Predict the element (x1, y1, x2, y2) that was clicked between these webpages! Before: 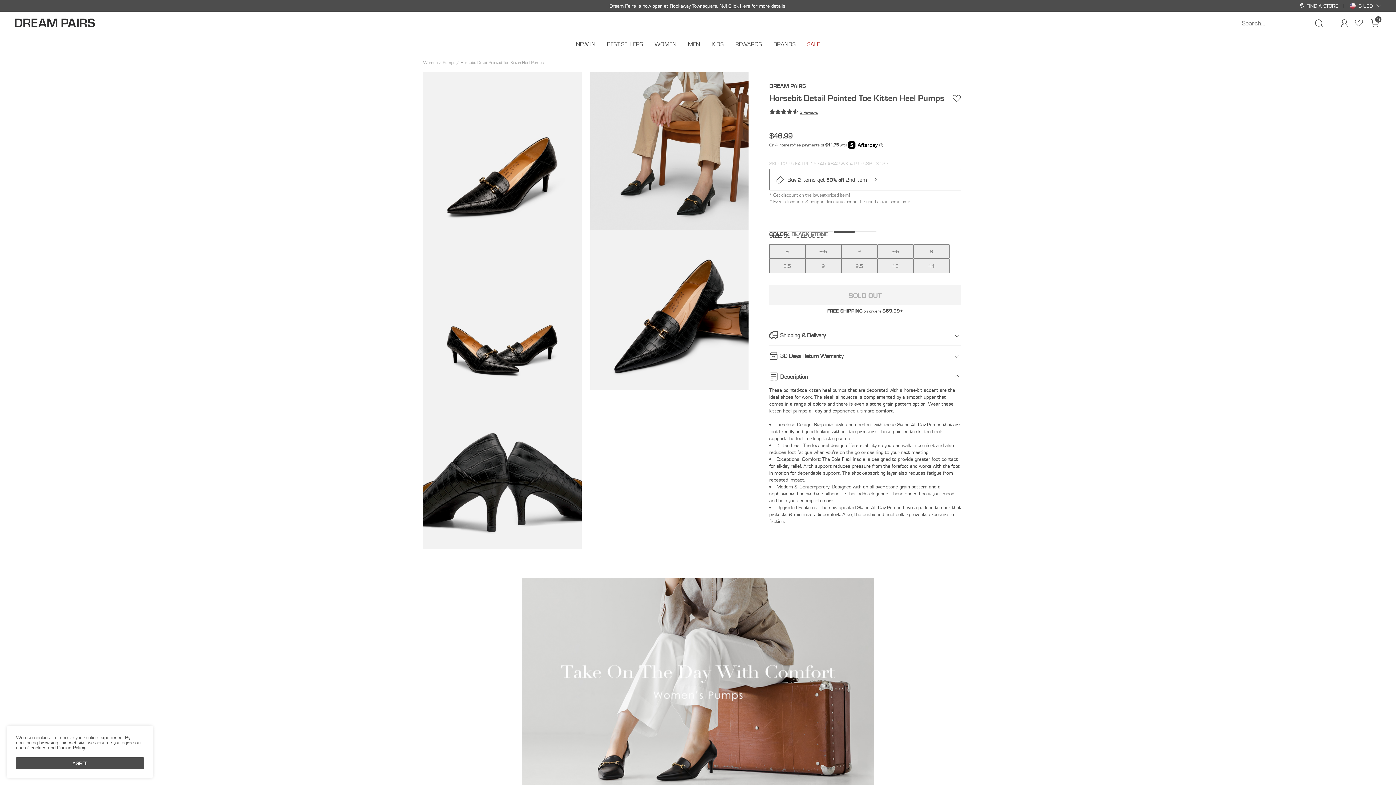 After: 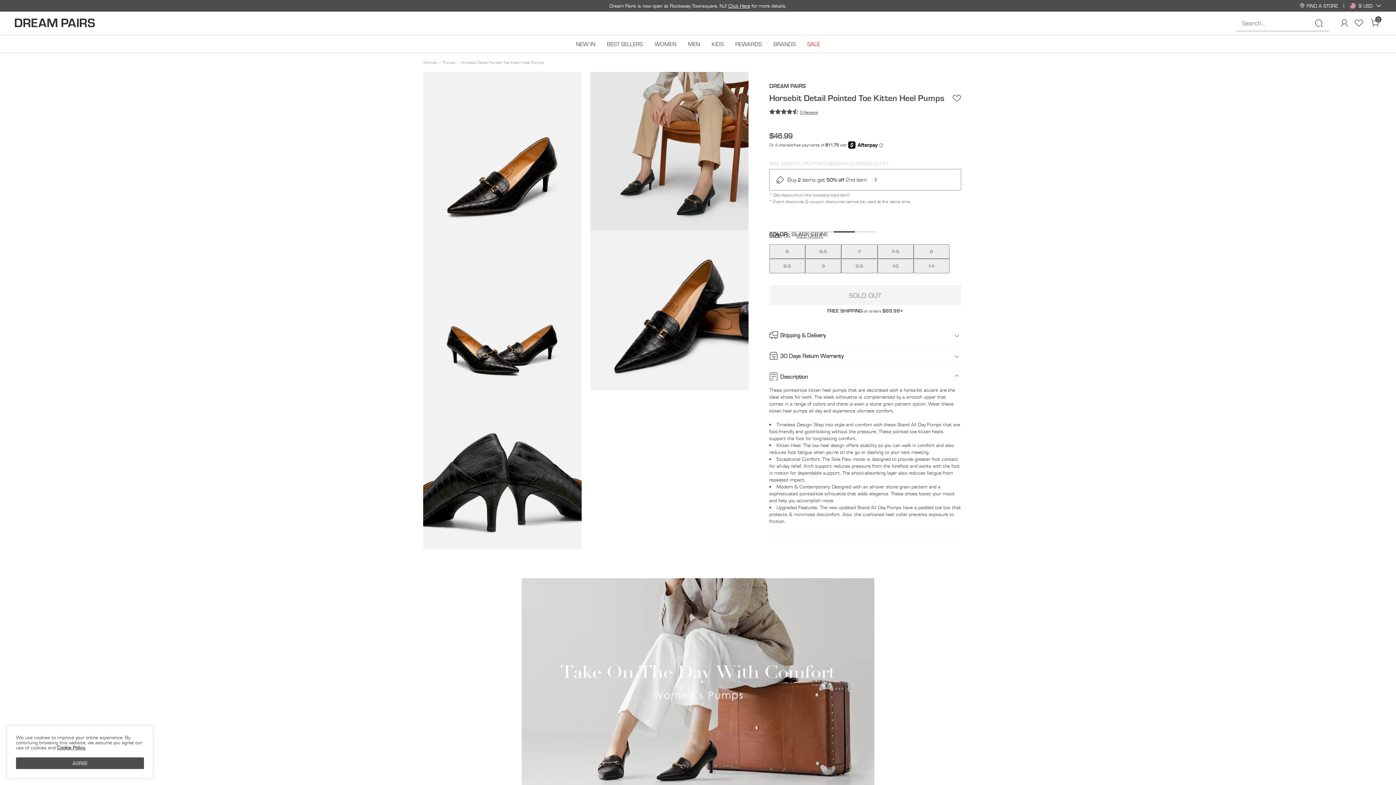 Action: bbox: (833, 231, 855, 232) label: Horsebit Detail Pointed Toe Kitten Heel Pumps